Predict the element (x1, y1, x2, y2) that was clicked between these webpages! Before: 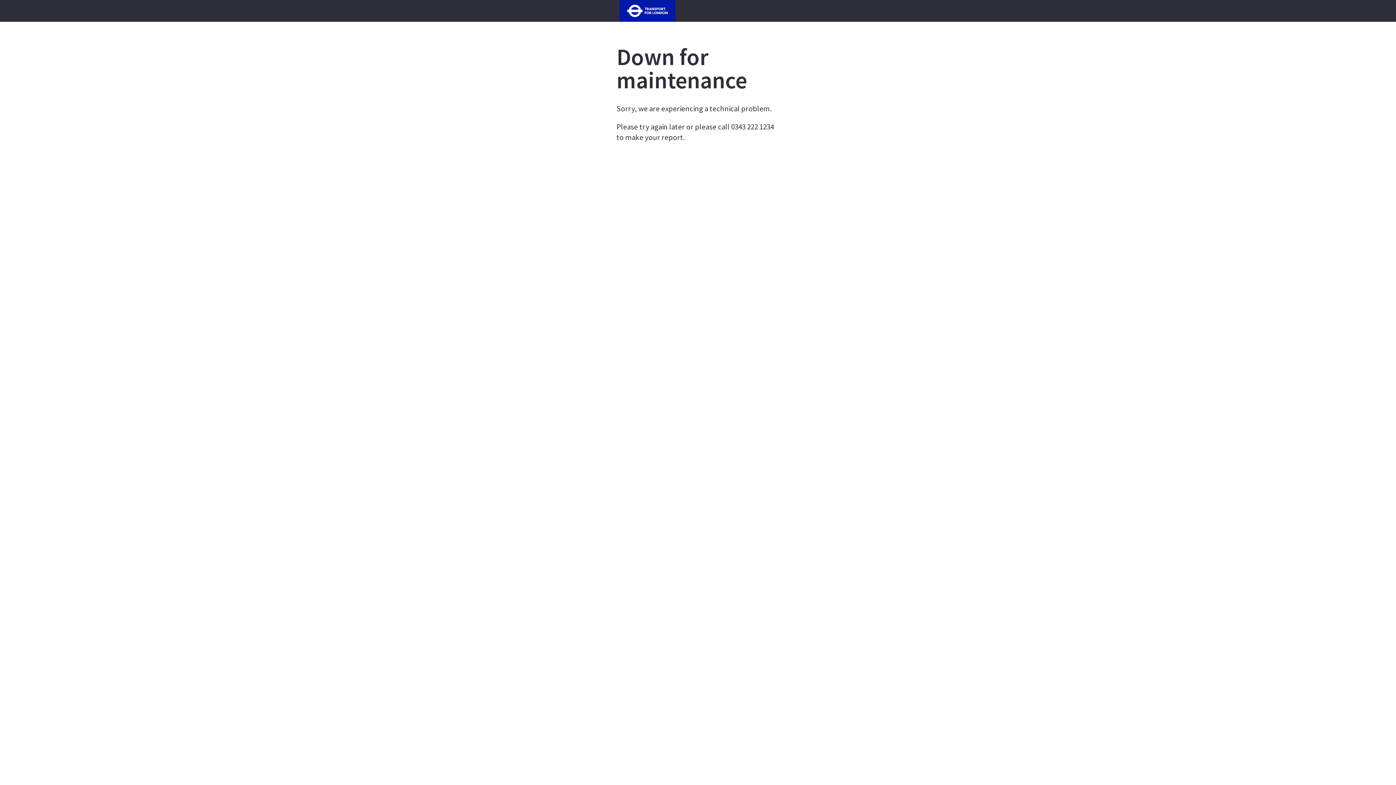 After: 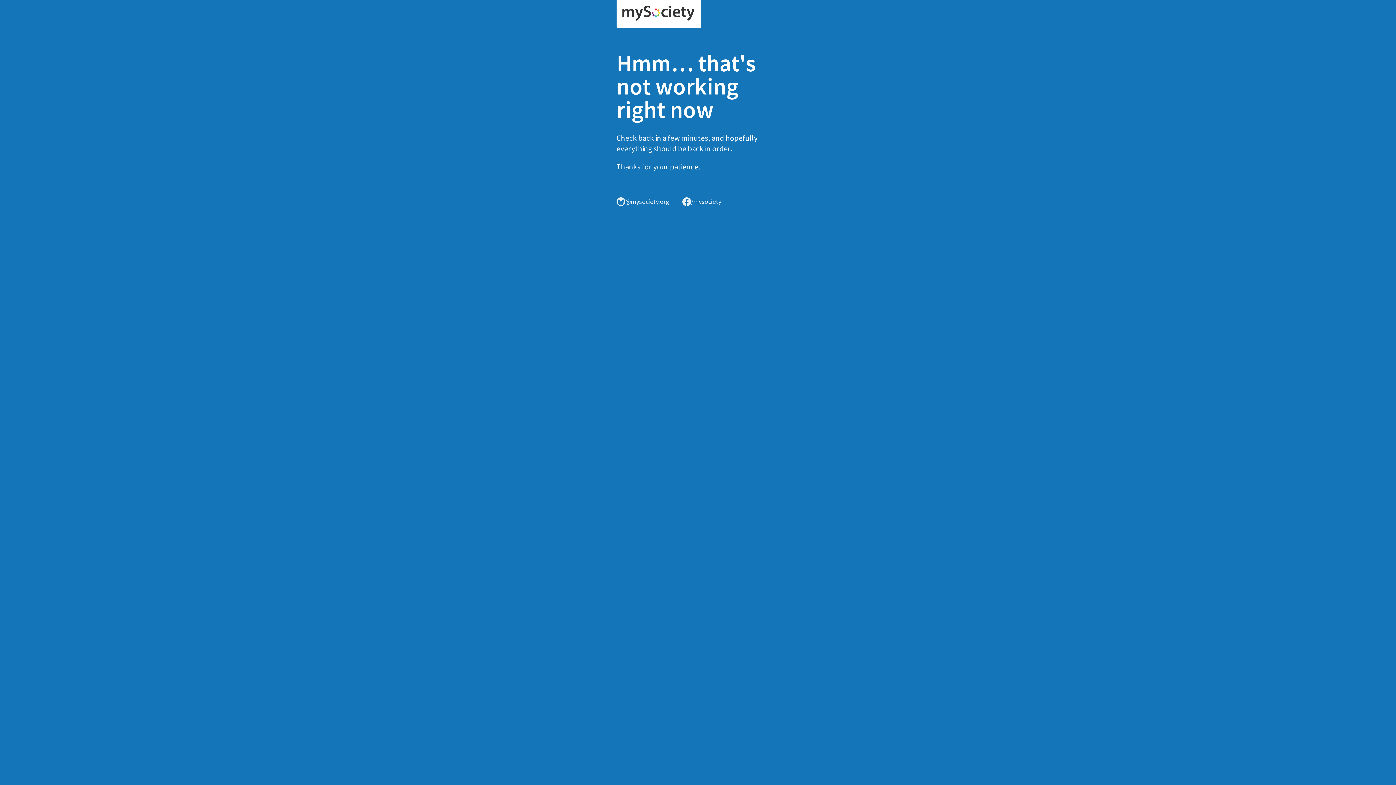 Action: bbox: (616, 6, 678, 13)